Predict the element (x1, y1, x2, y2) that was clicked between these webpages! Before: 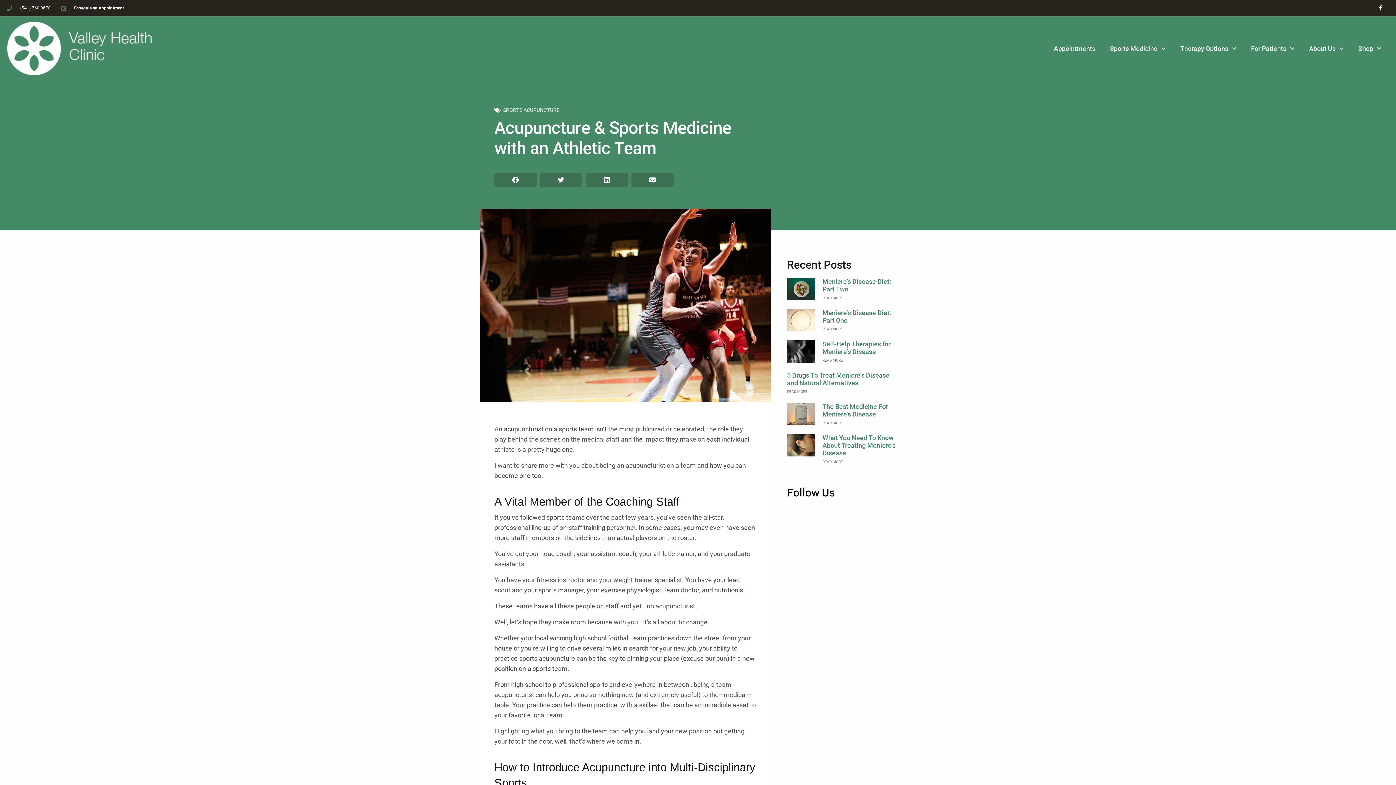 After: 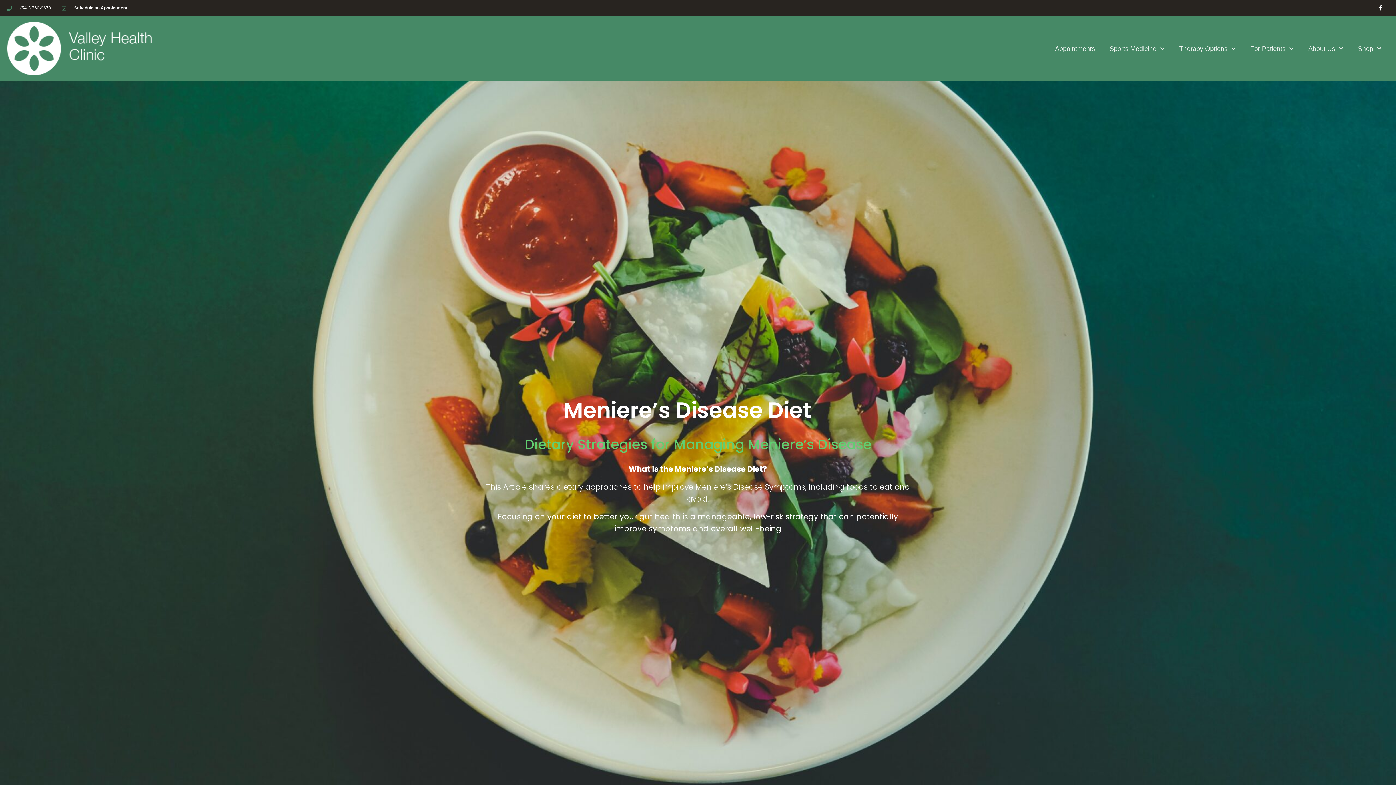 Action: label: Read more about Meniere’s Disease Diet: Part Two bbox: (822, 296, 843, 300)